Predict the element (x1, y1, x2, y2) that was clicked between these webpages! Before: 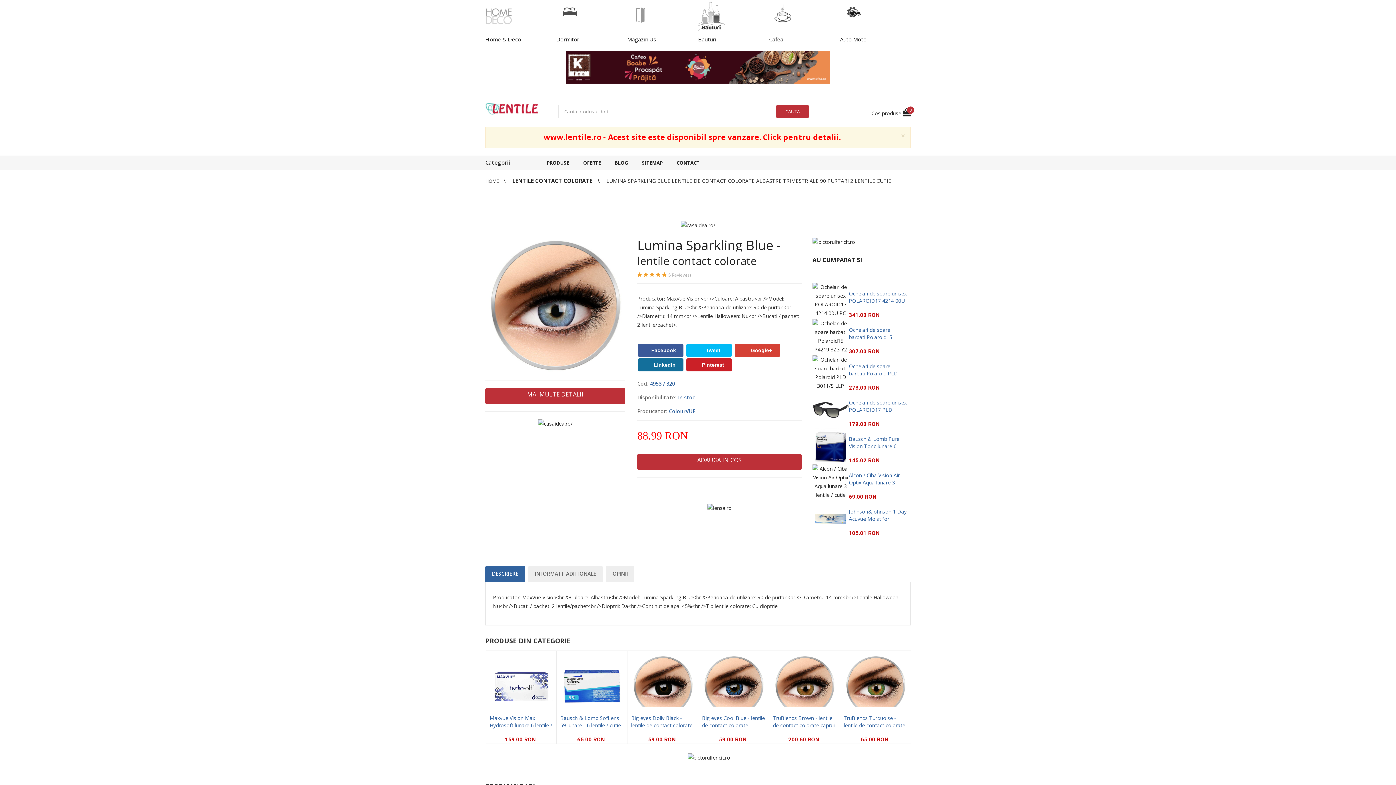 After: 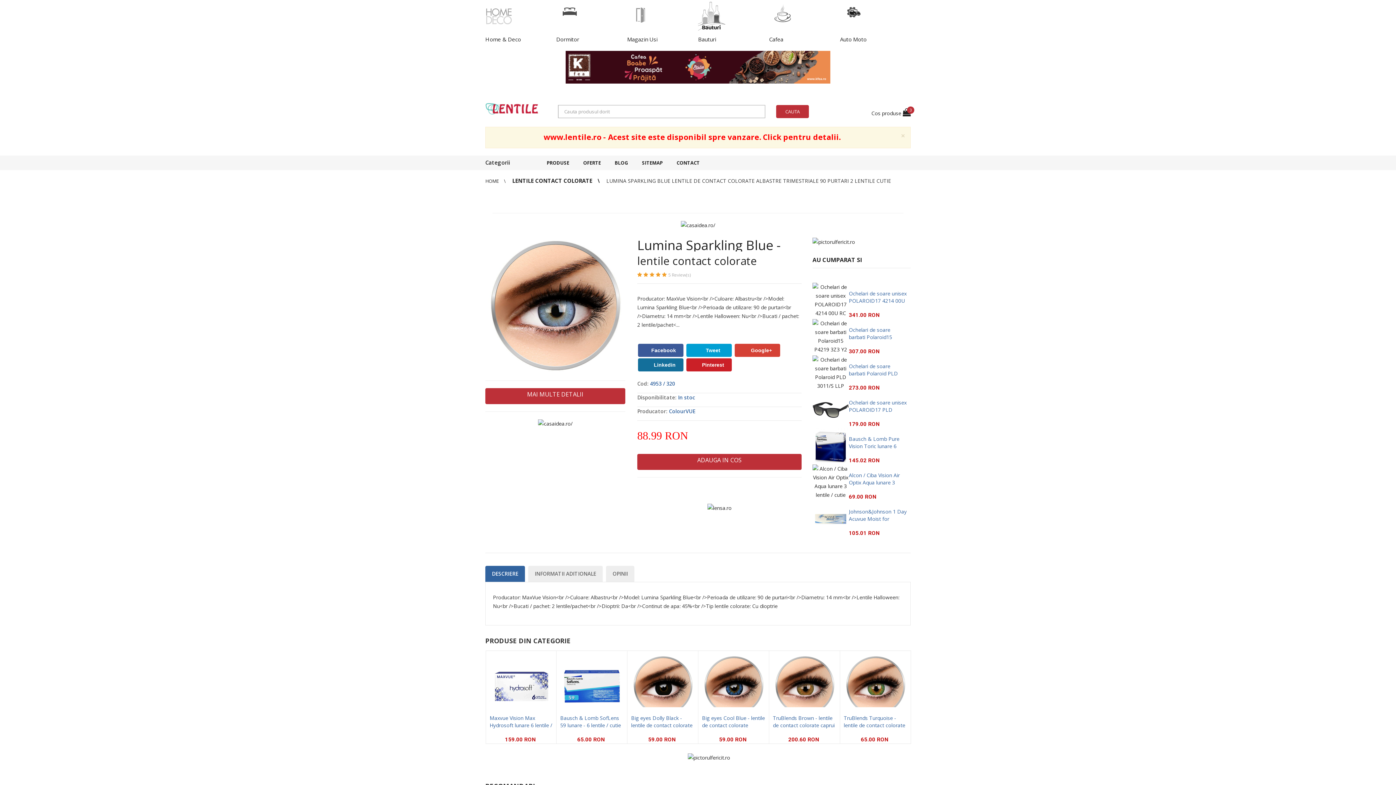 Action: label: Tweet bbox: (686, 344, 732, 357)